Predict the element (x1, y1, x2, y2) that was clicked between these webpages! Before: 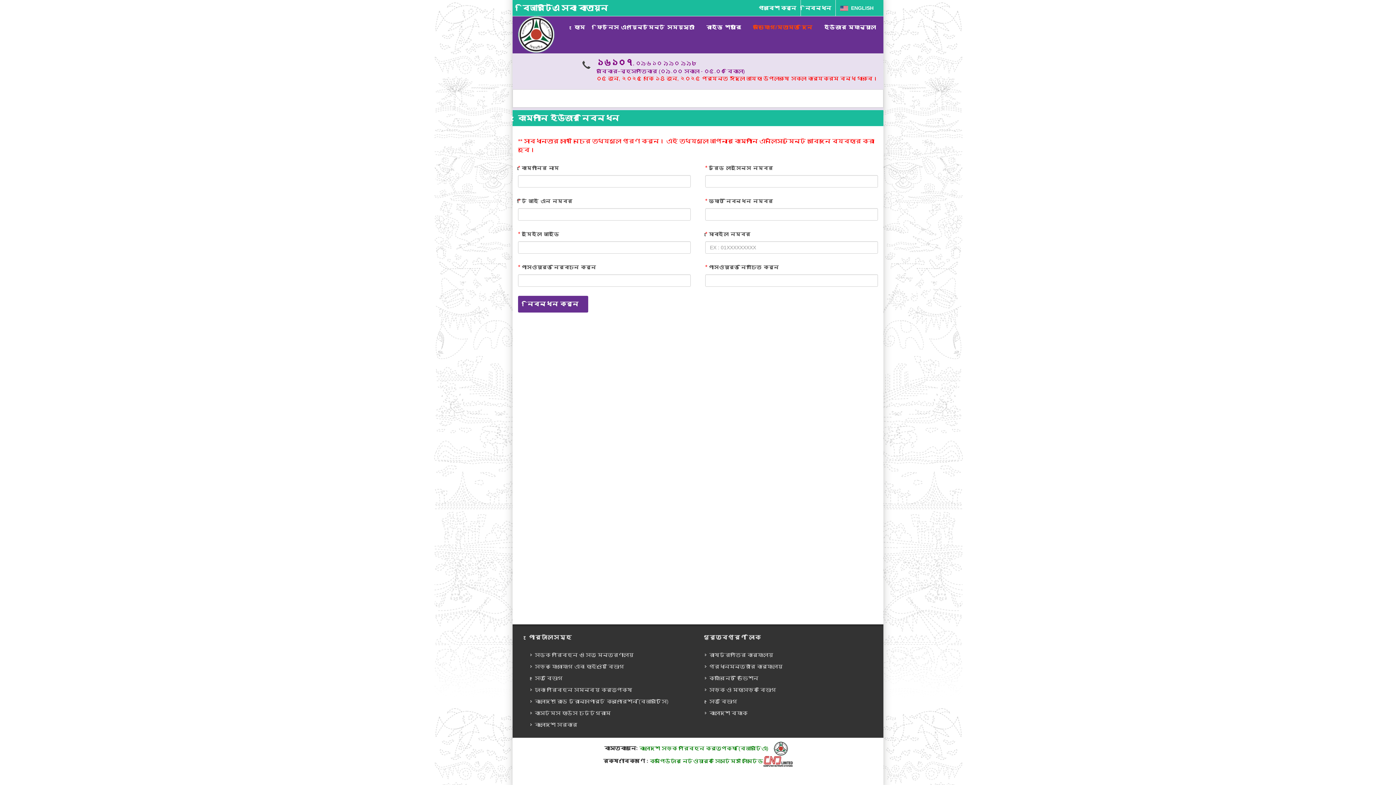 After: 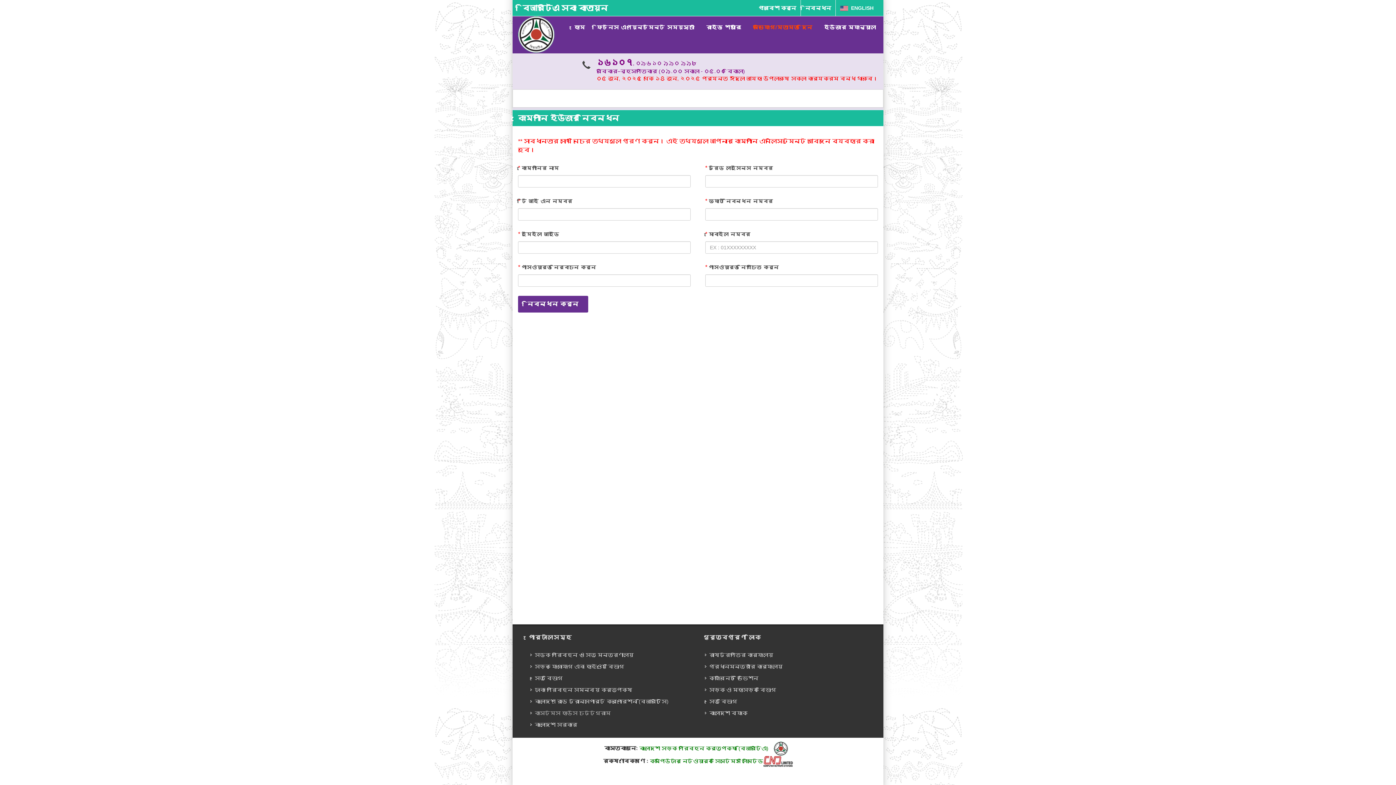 Action: label: কাস্টমস হাউস চট্টগ্রাম bbox: (530, 709, 612, 717)